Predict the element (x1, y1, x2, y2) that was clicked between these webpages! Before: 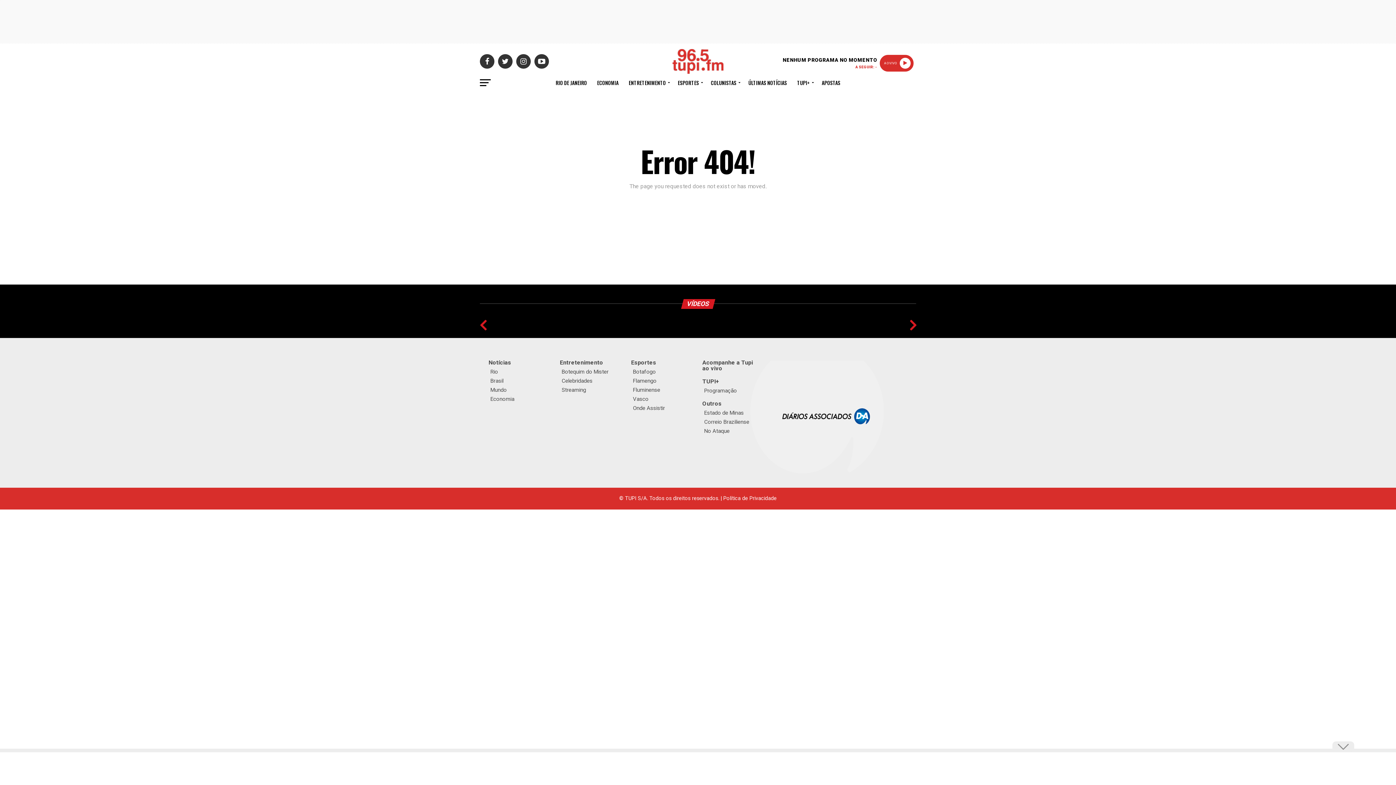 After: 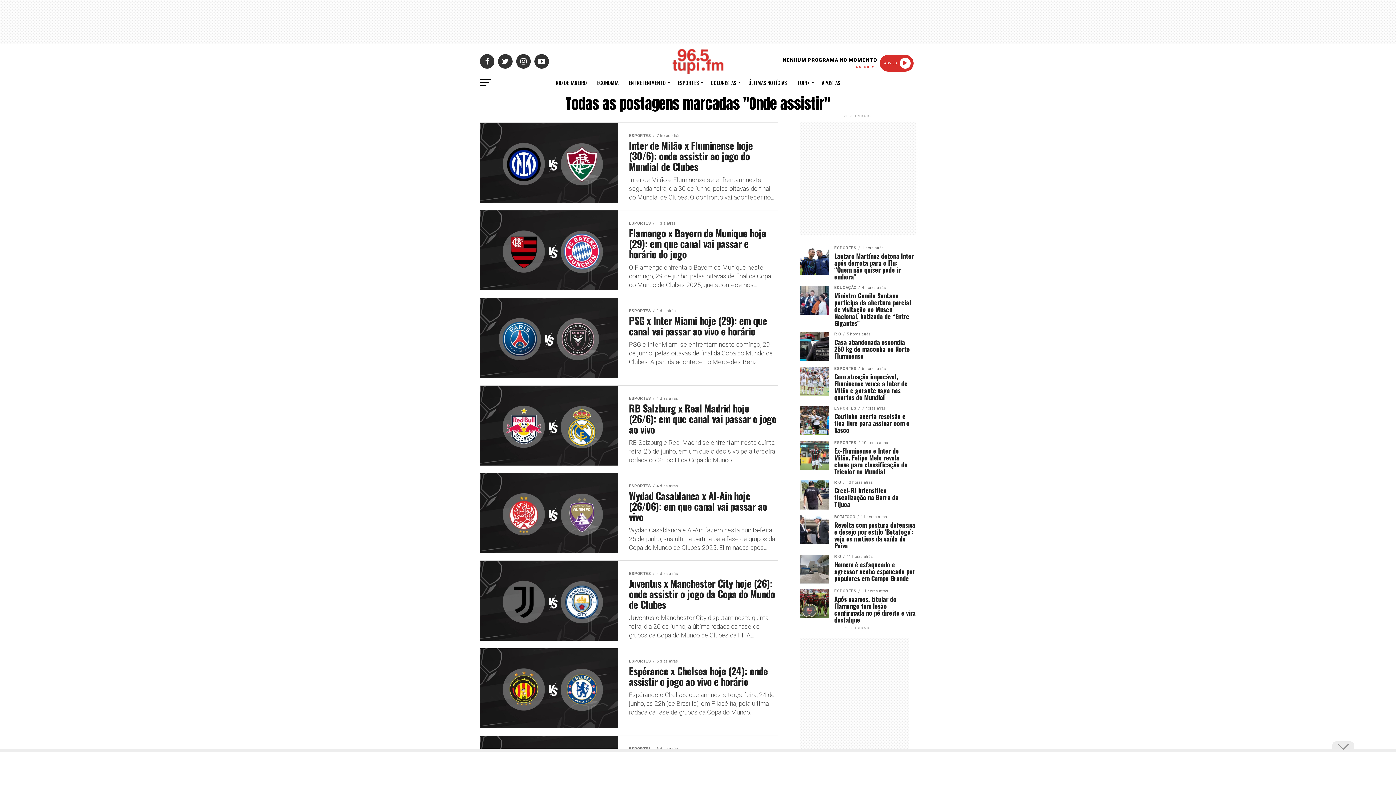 Action: bbox: (633, 404, 665, 411) label: Onde Assistir